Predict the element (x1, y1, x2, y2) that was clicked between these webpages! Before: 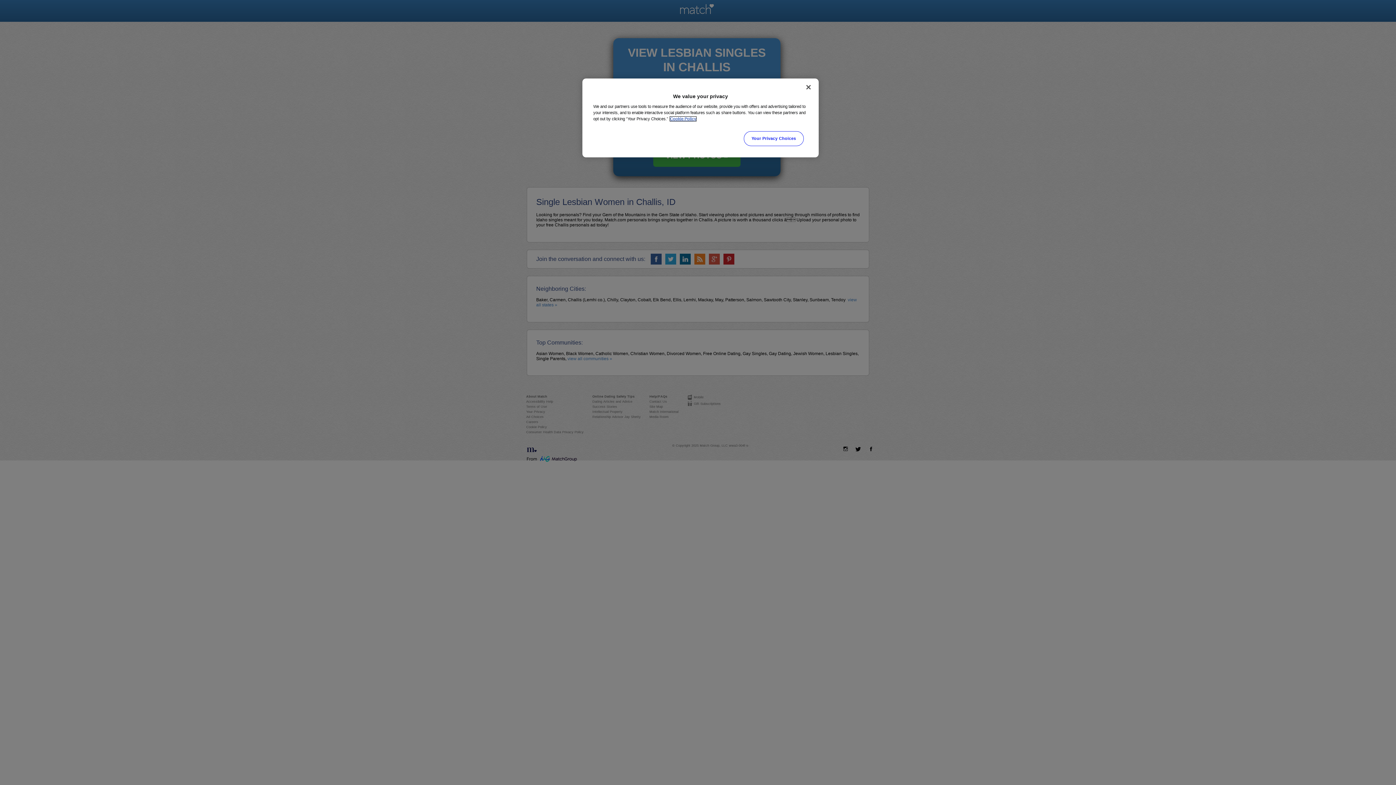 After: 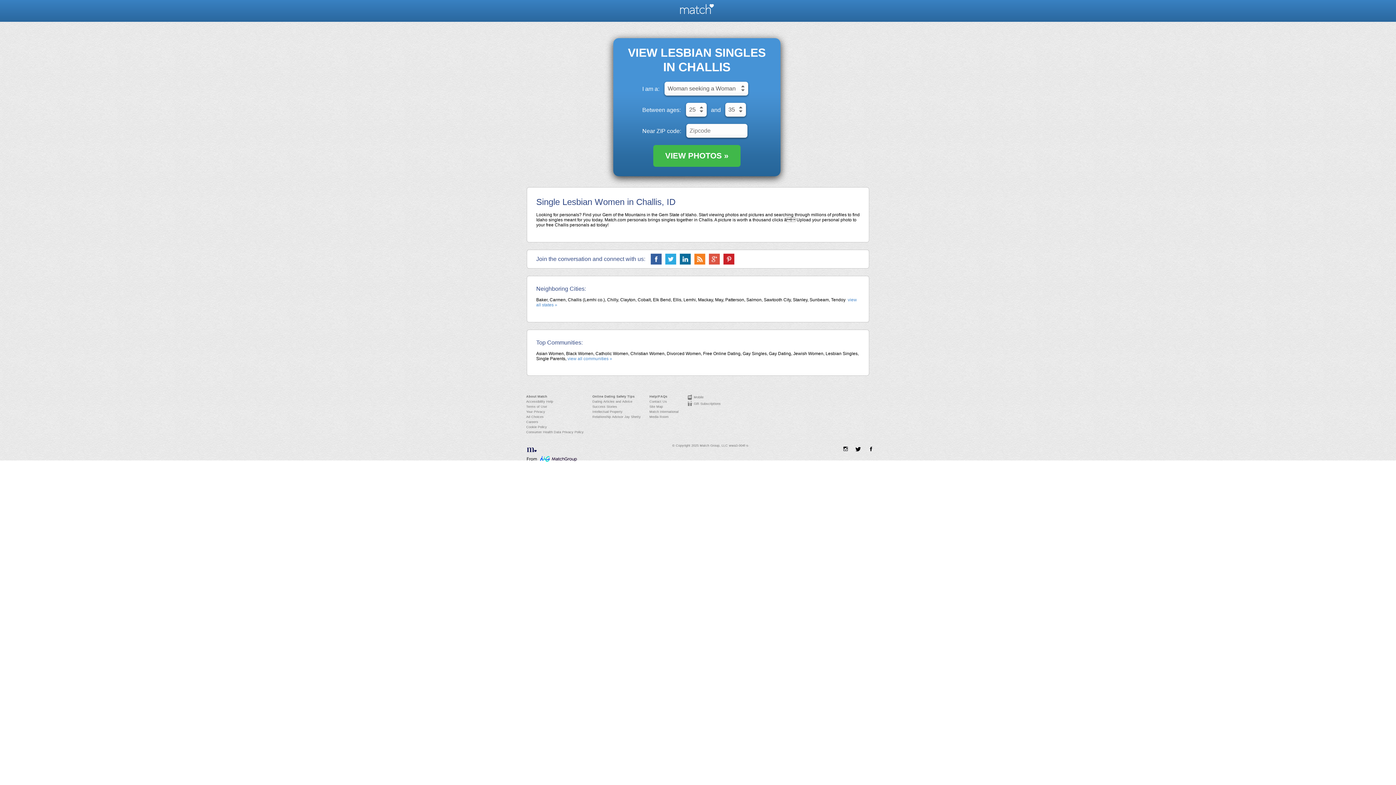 Action: bbox: (800, 79, 816, 95) label: Close